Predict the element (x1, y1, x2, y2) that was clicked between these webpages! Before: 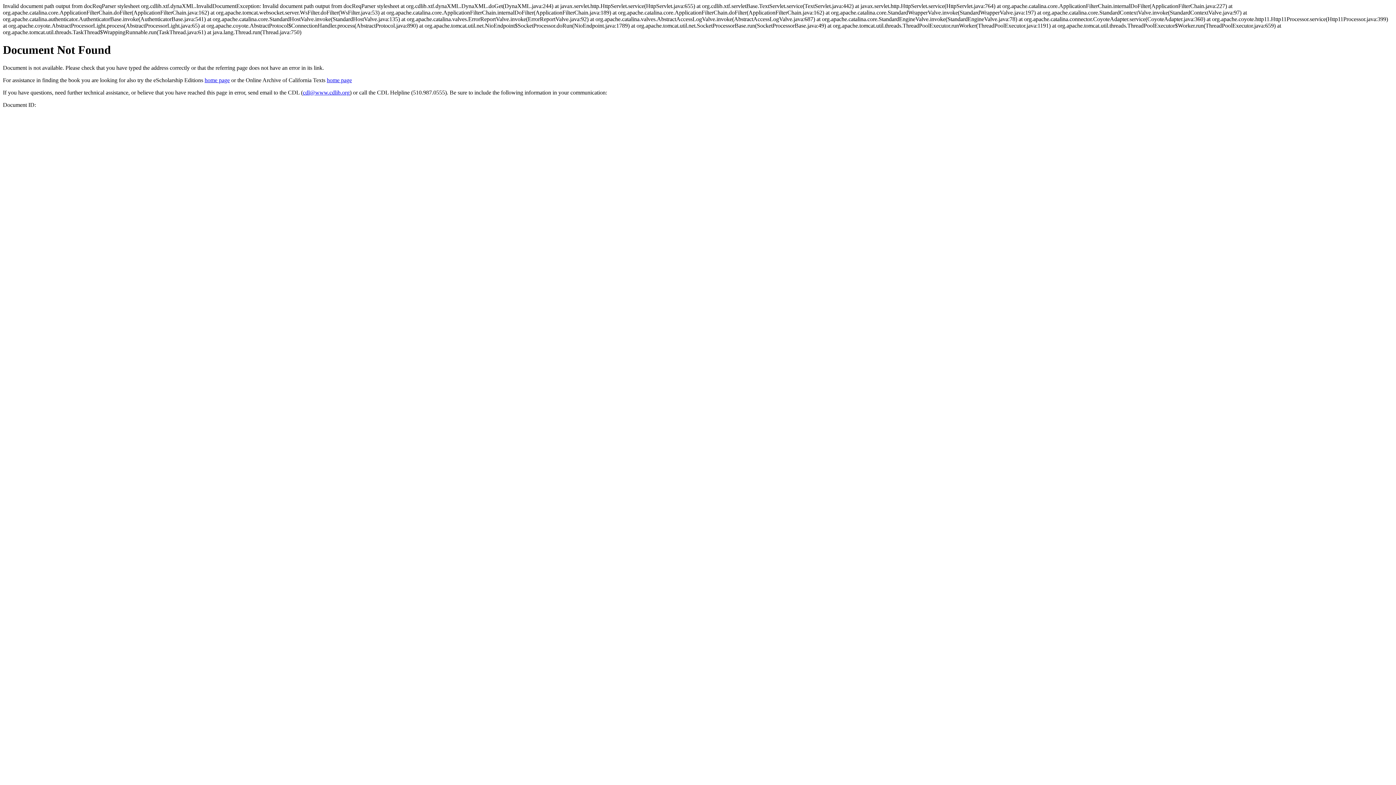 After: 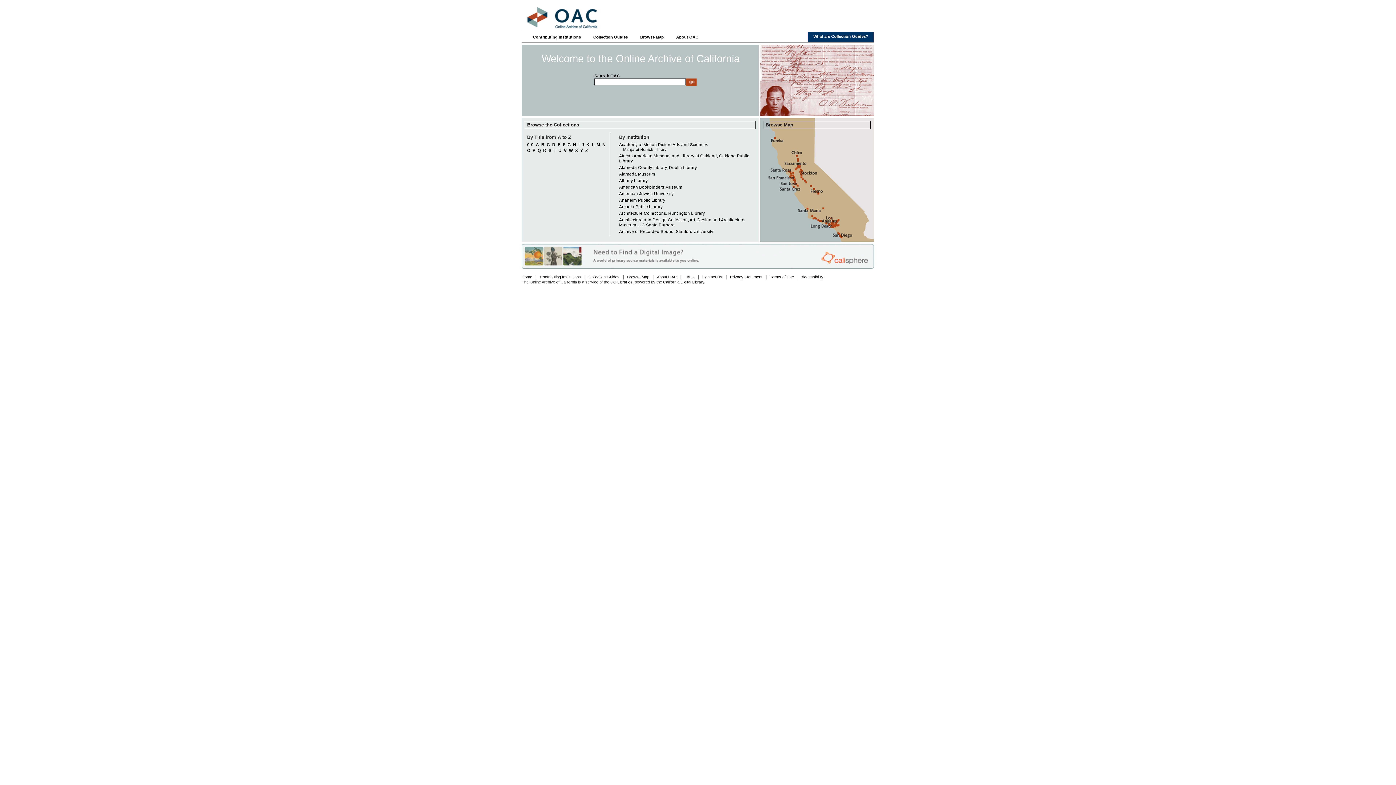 Action: bbox: (326, 77, 352, 83) label: home page